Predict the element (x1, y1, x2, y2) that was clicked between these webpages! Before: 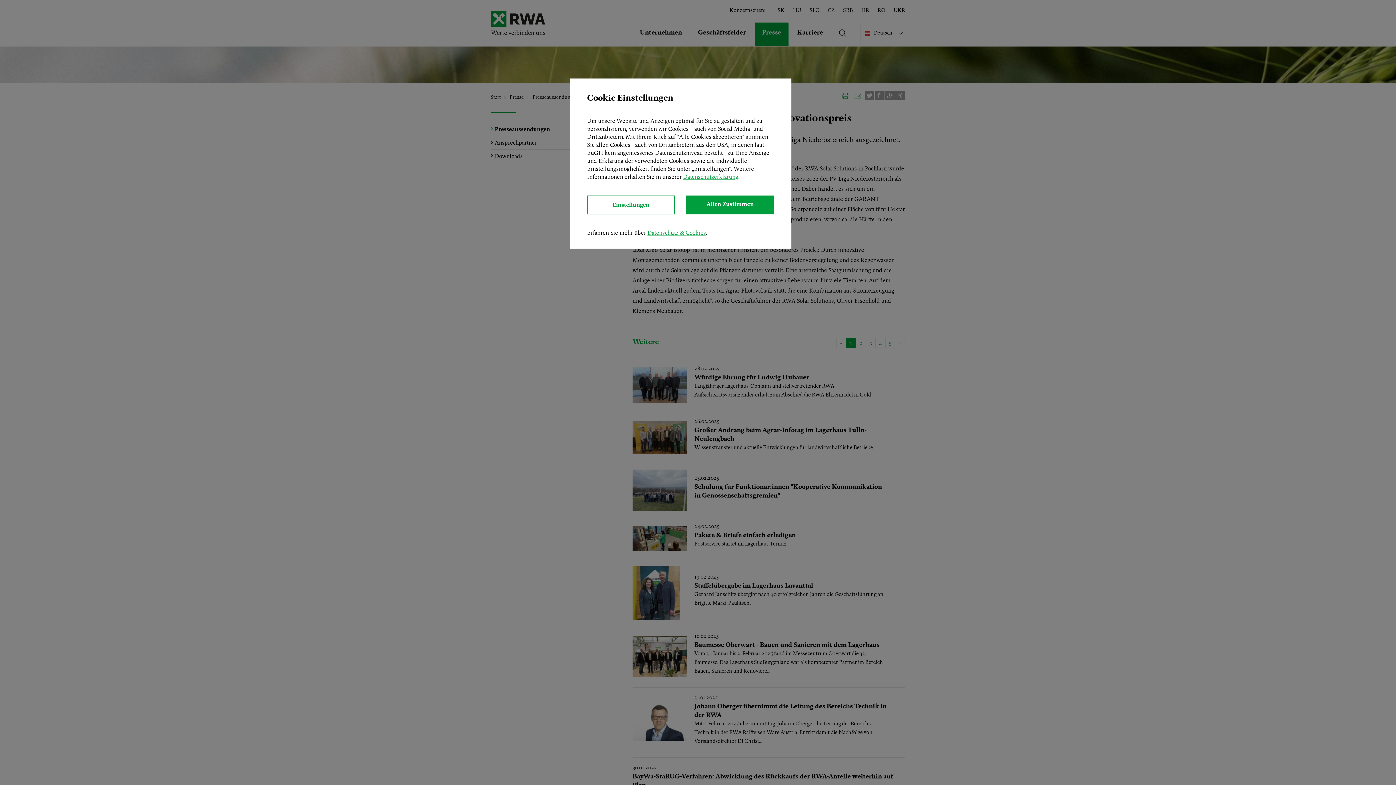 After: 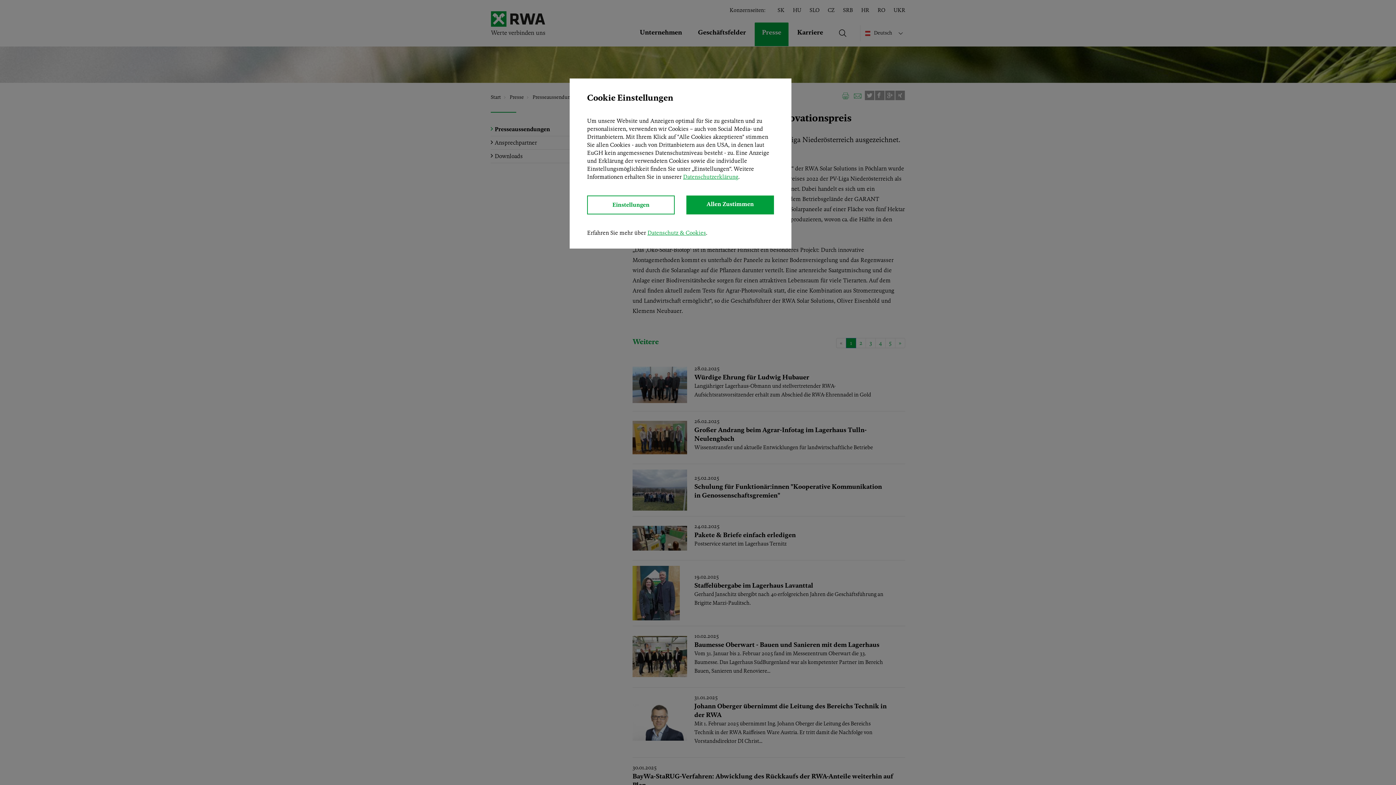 Action: bbox: (683, 173, 738, 180) label: Datenschutzerklärung